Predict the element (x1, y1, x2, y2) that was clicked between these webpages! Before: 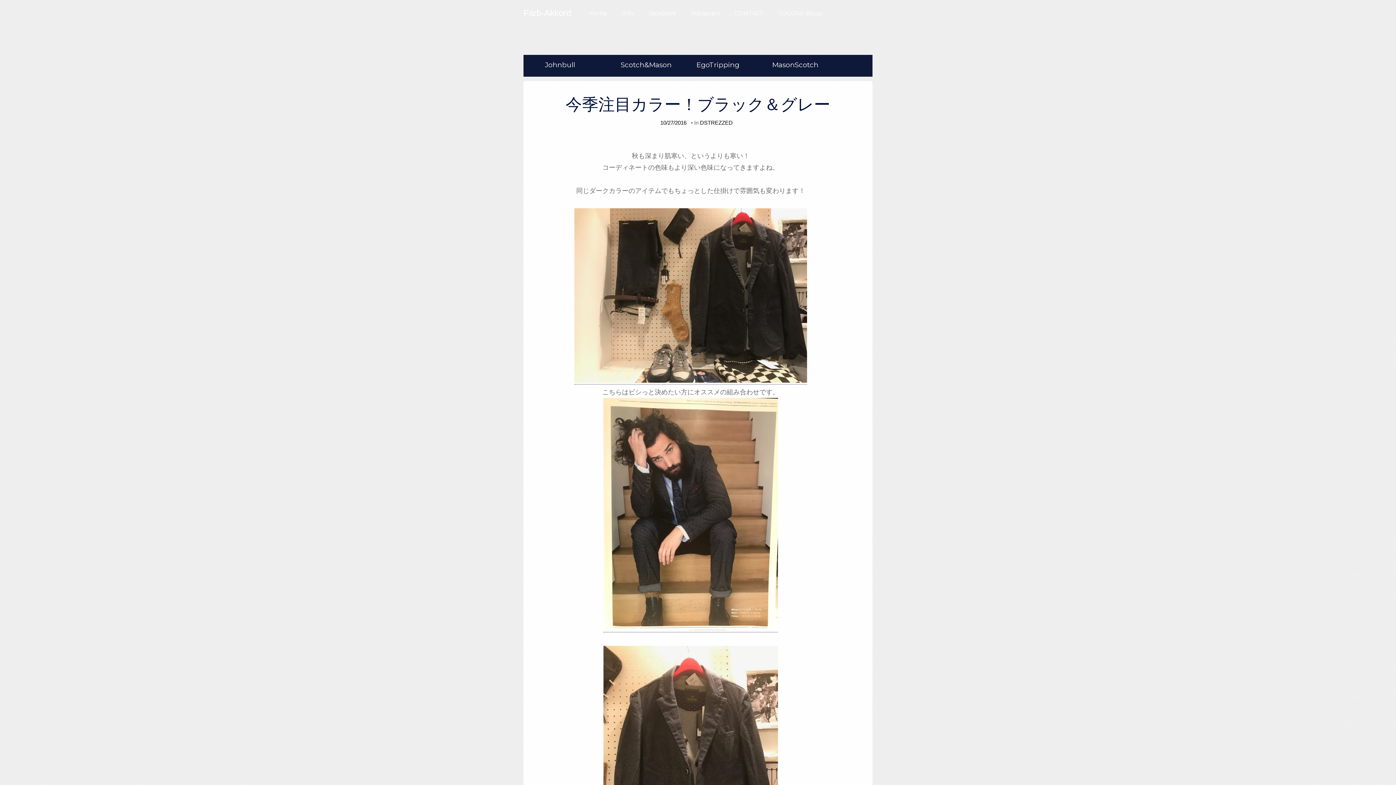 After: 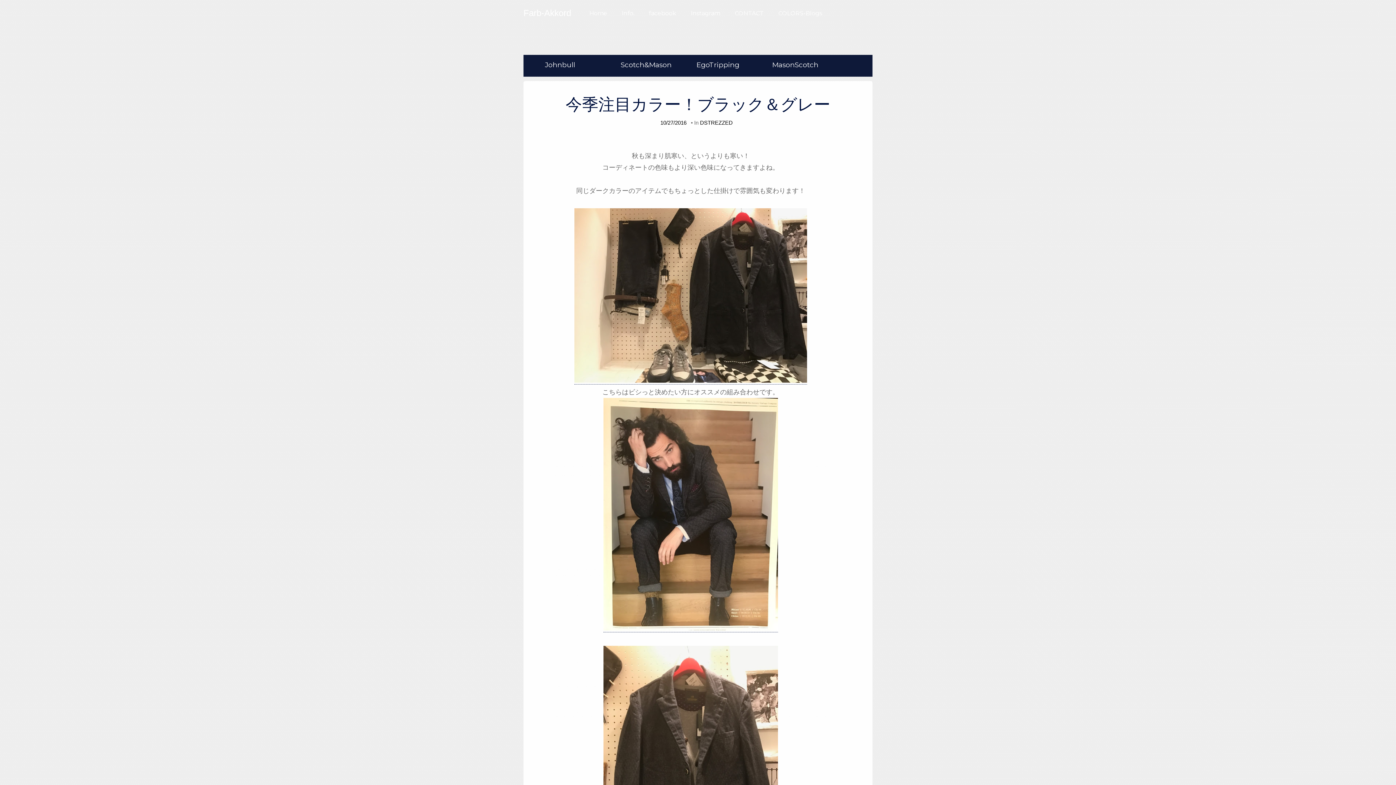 Action: label: 今季注目カラー！ブラック＆グレー bbox: (565, 95, 830, 113)